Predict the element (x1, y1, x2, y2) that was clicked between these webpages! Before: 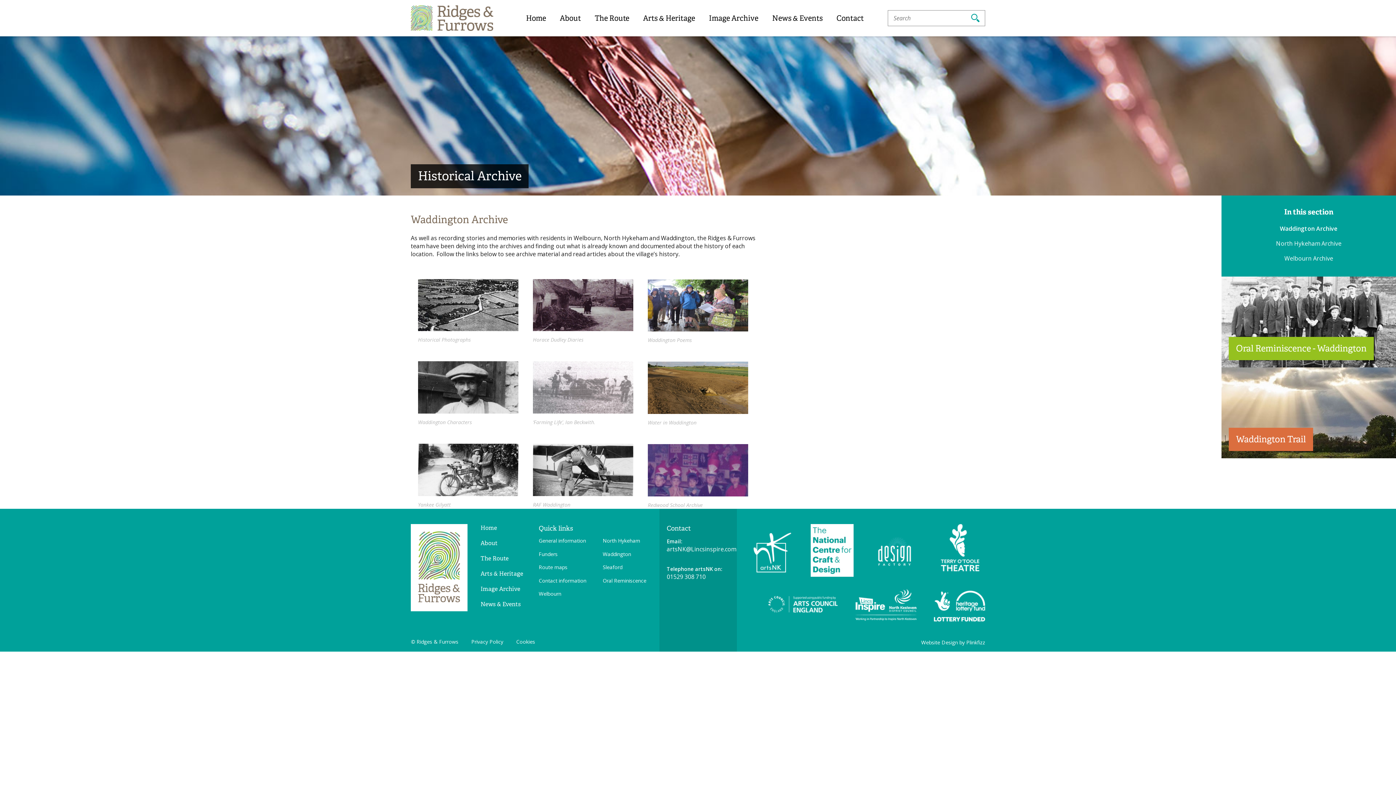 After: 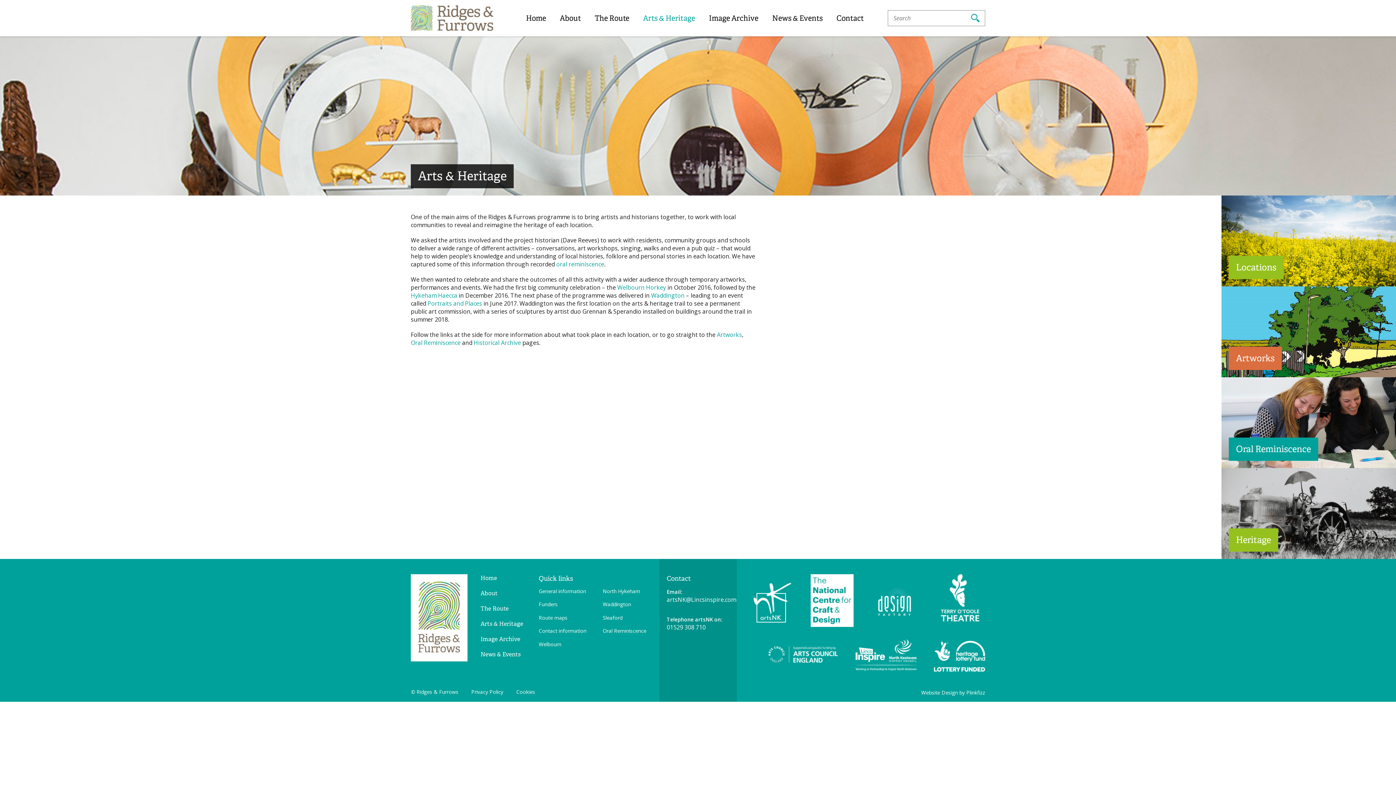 Action: bbox: (643, 0, 695, 36) label: Arts & Heritage